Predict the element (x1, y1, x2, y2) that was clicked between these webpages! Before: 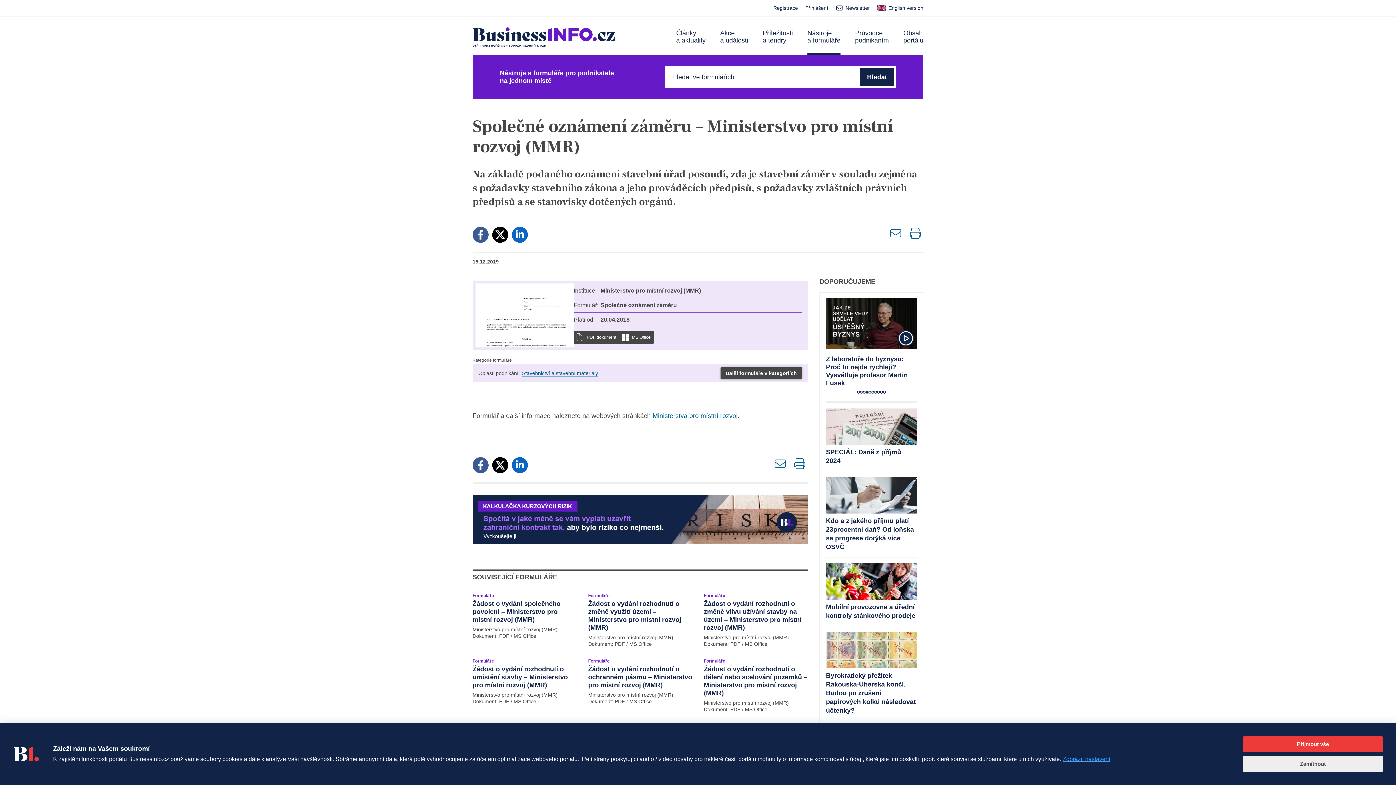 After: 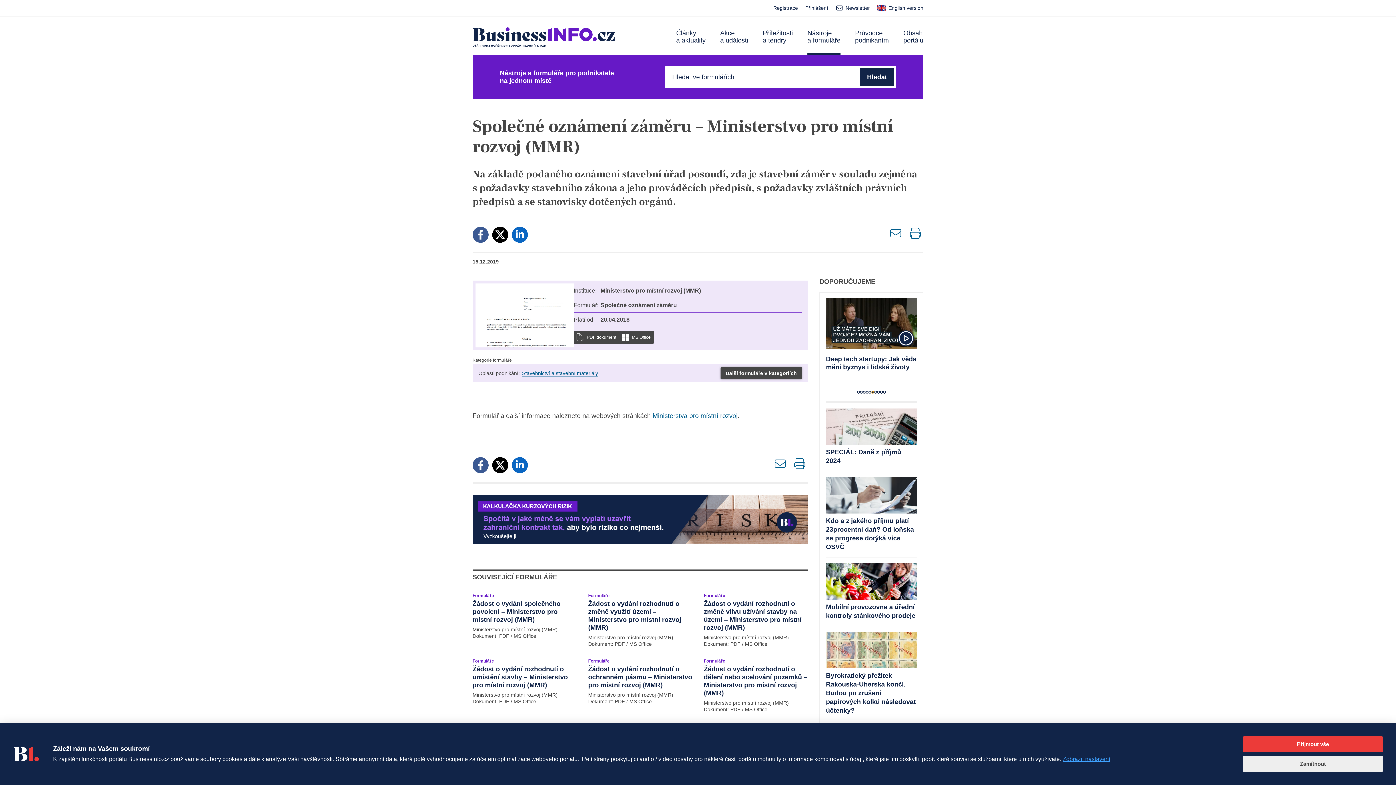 Action: label: 6 of 10 bbox: (871, 390, 874, 393)